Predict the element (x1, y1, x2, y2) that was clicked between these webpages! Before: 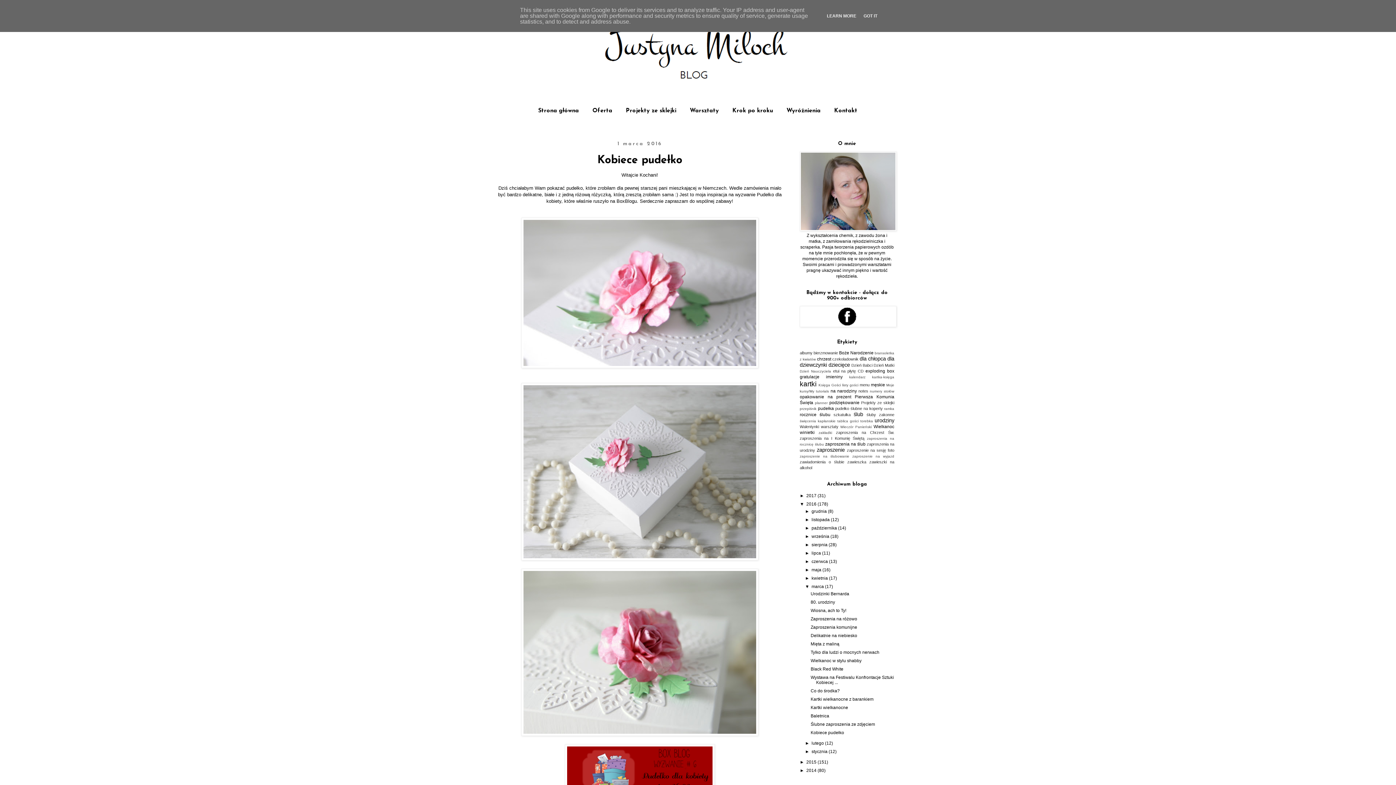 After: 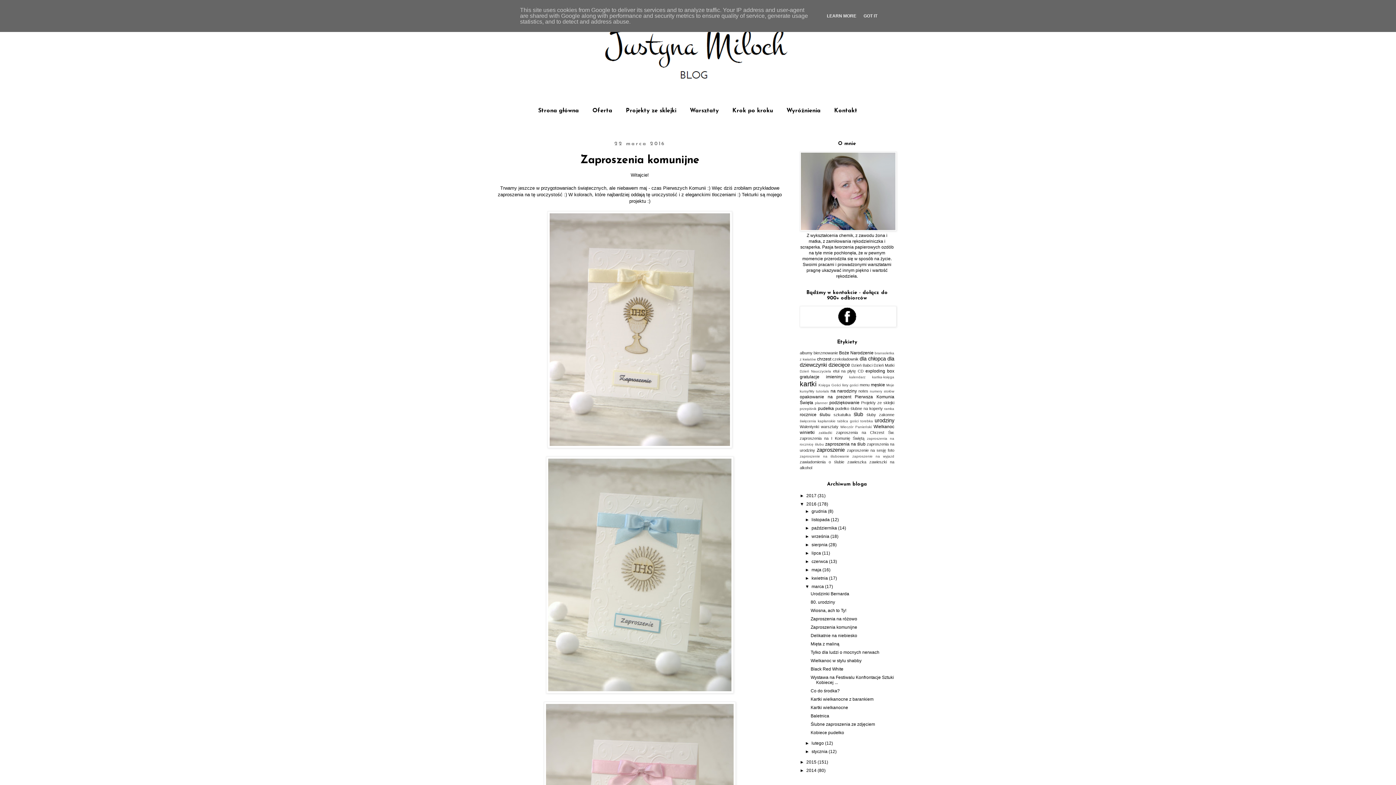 Action: label: Zaproszenia komunijne bbox: (810, 625, 857, 630)